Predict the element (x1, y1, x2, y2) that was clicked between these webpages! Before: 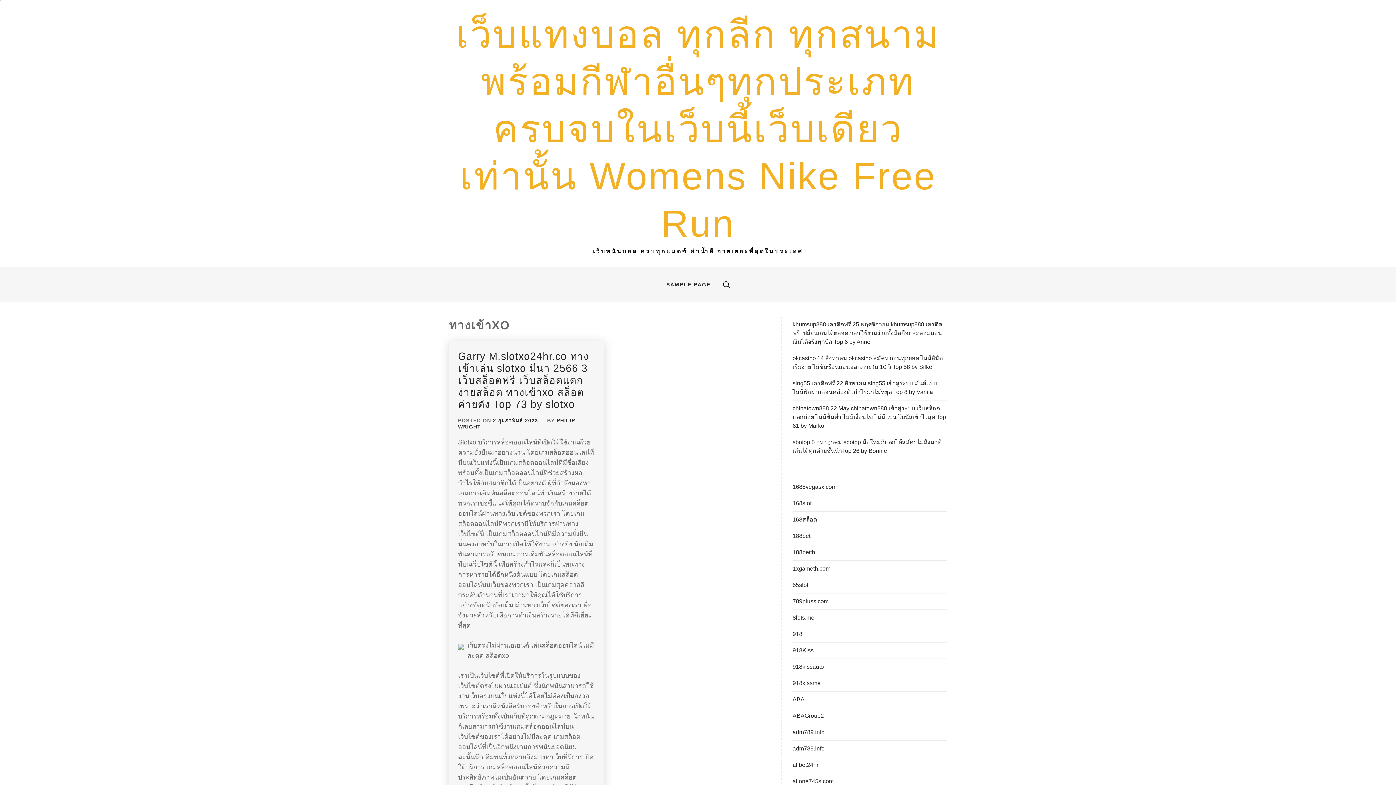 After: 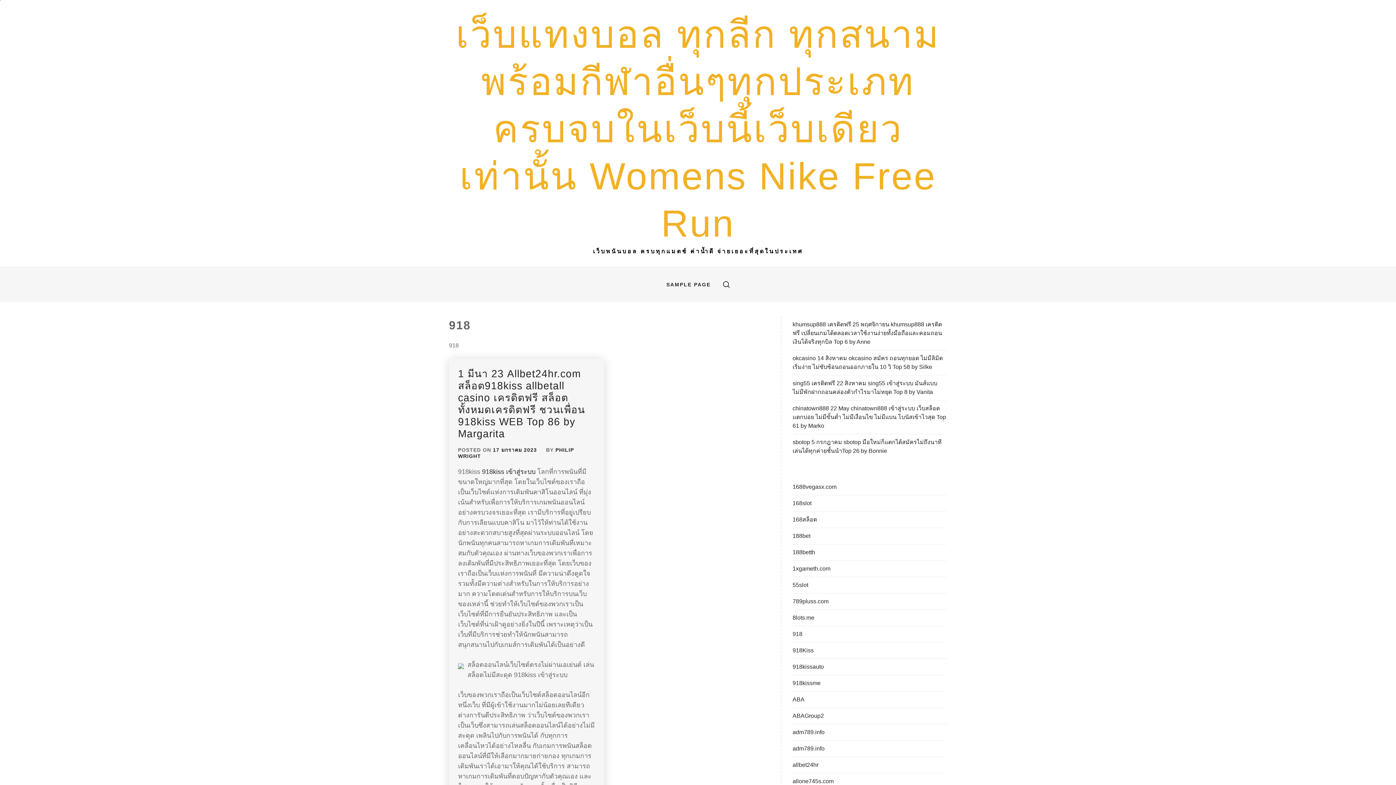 Action: label: 918 bbox: (792, 631, 802, 637)